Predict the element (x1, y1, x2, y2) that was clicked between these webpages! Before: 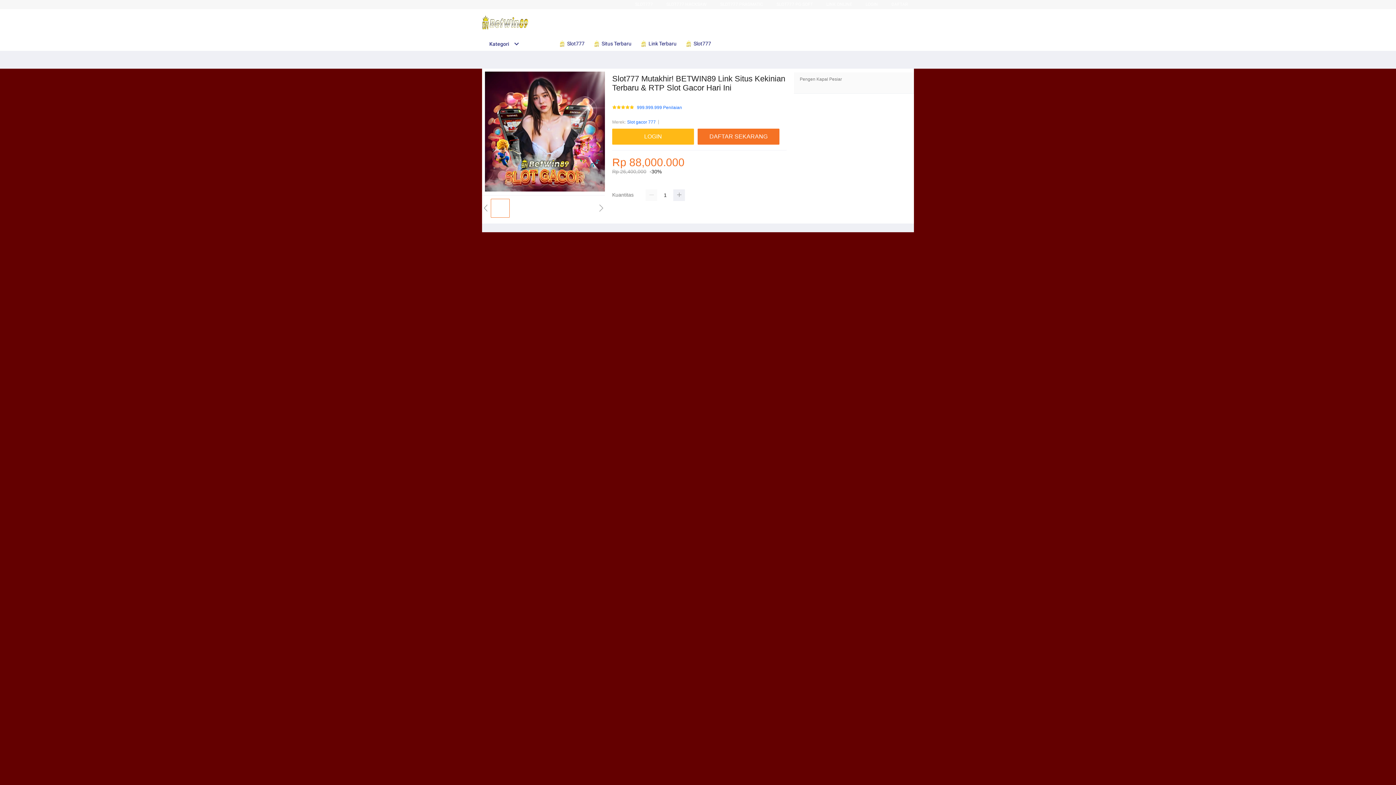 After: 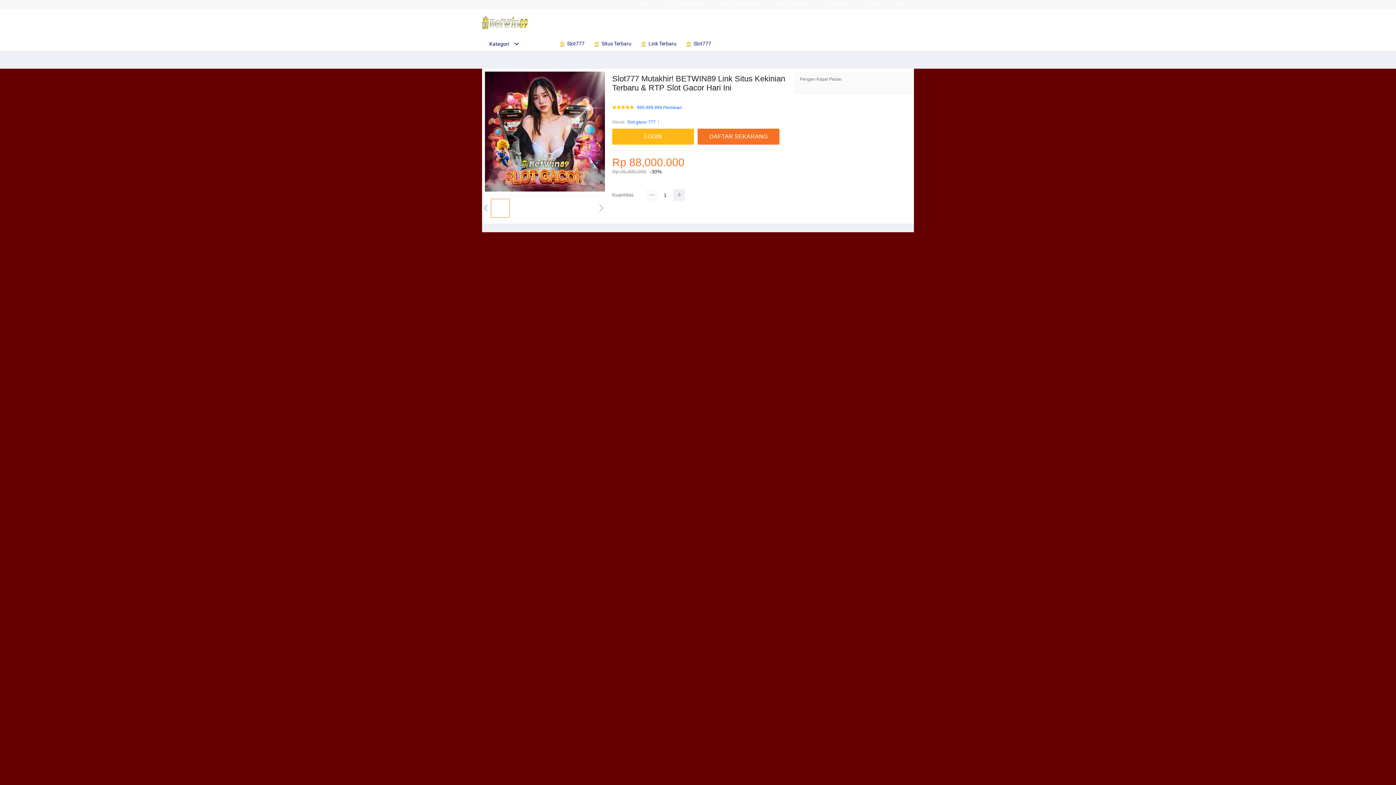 Action: bbox: (645, 189, 657, 201)